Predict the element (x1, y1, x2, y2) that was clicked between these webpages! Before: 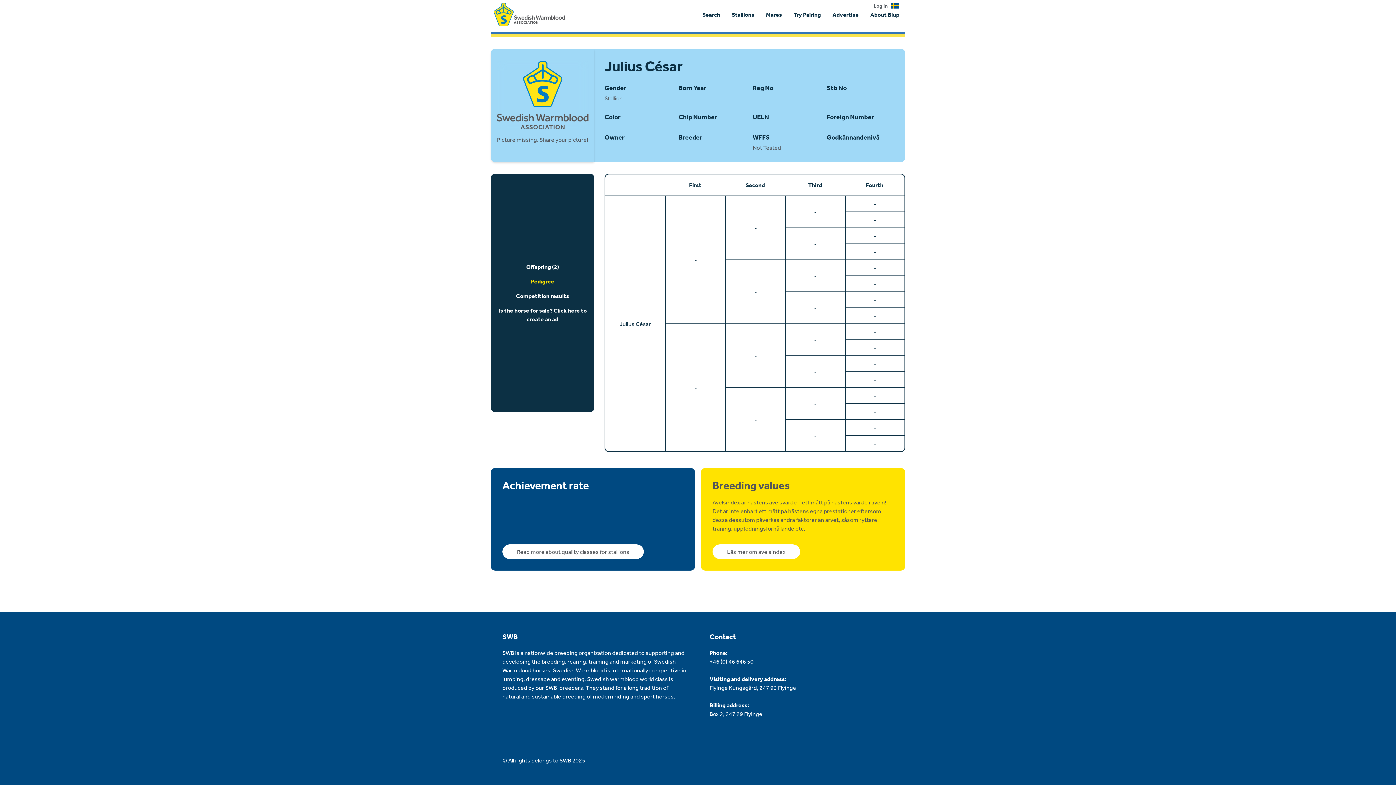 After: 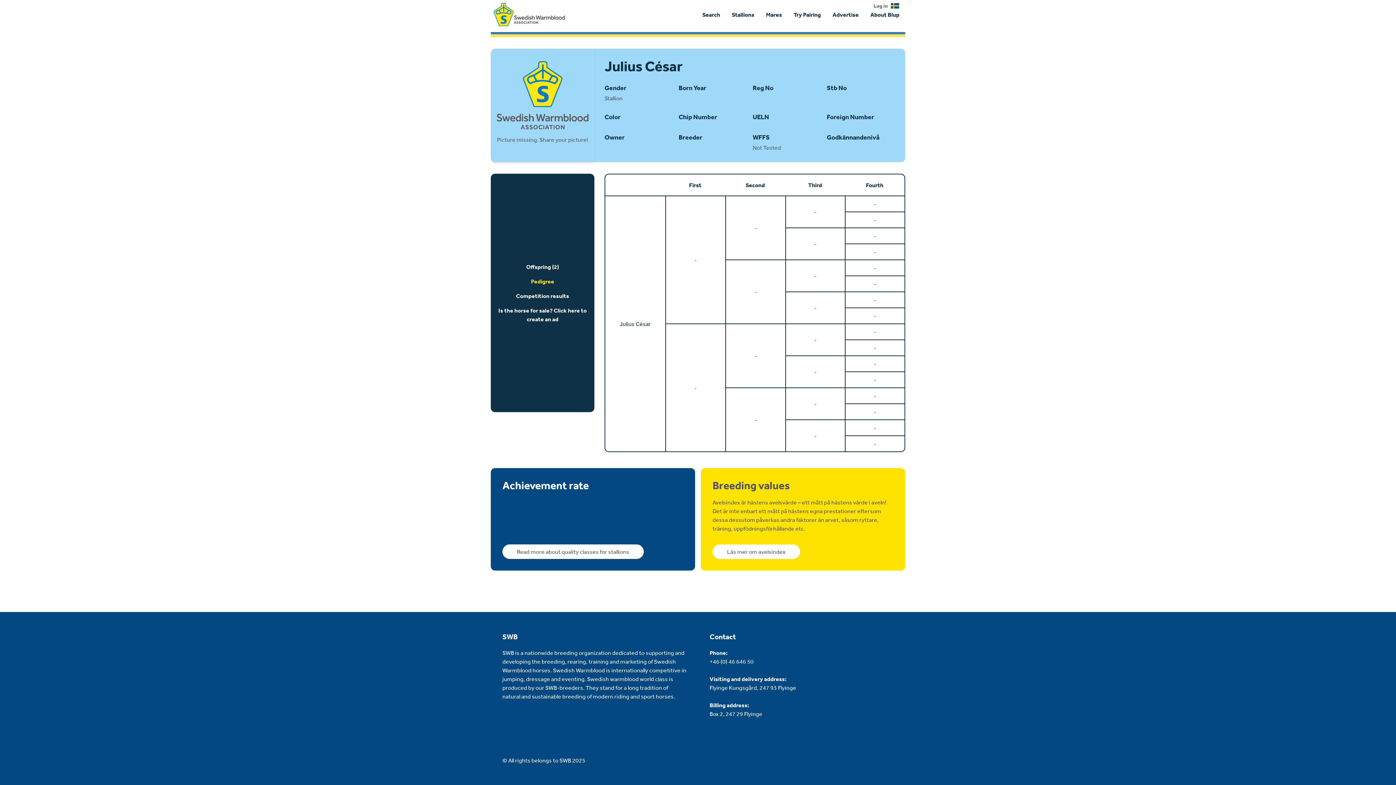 Action: bbox: (531, 274, 554, 288) label: Pedigree